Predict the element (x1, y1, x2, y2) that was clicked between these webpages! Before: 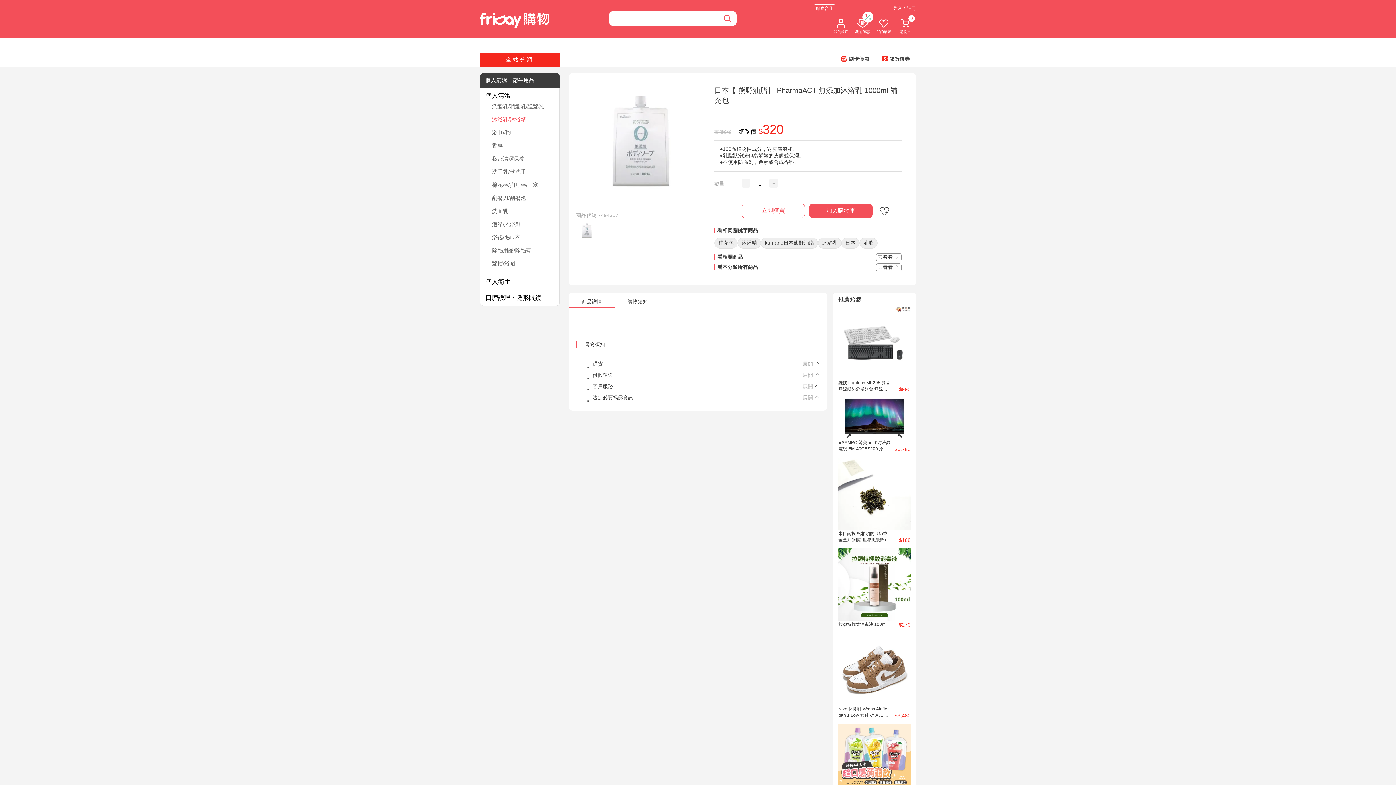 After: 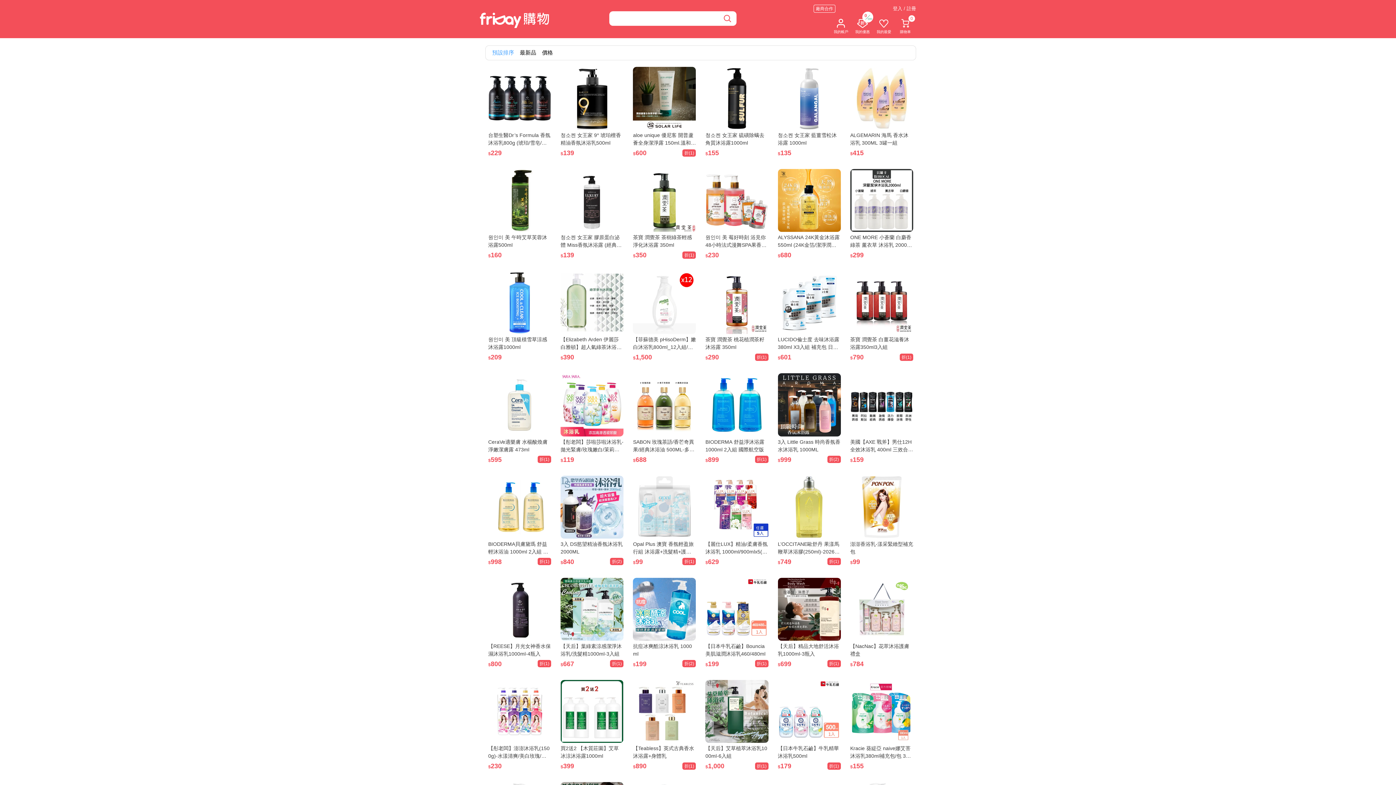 Action: label: 去看看  bbox: (876, 227, 901, 235)